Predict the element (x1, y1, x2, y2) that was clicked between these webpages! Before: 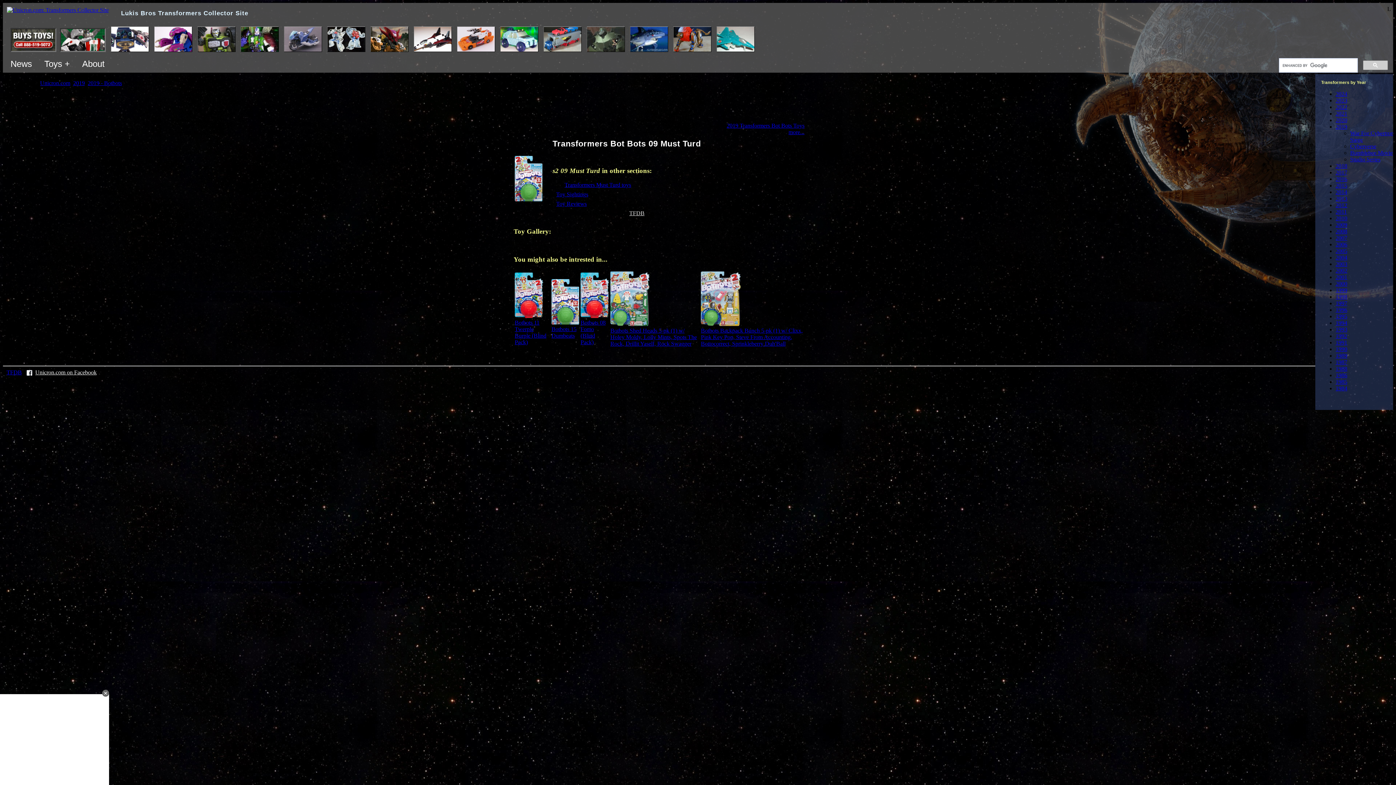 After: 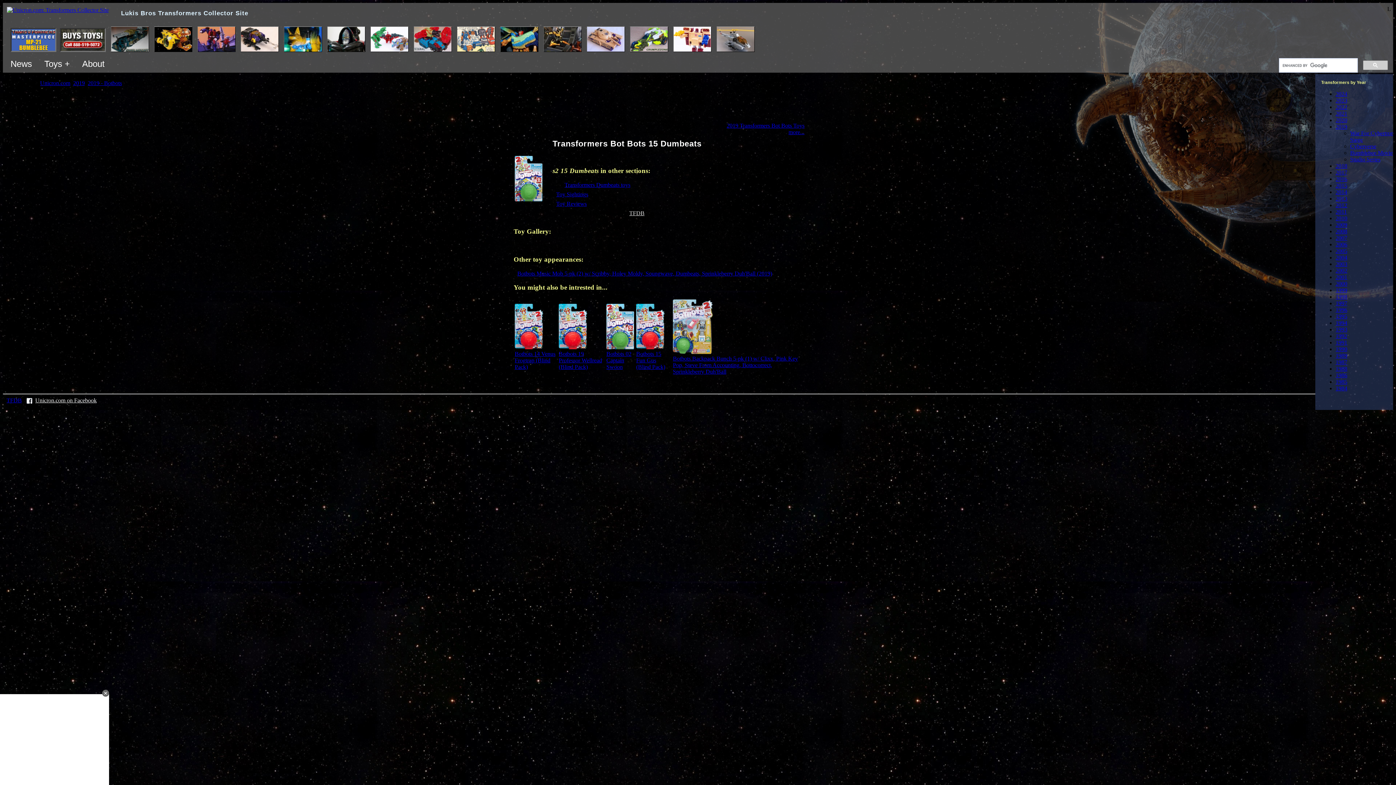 Action: label: Botbots 15 Dumbeats bbox: (551, 326, 576, 338)